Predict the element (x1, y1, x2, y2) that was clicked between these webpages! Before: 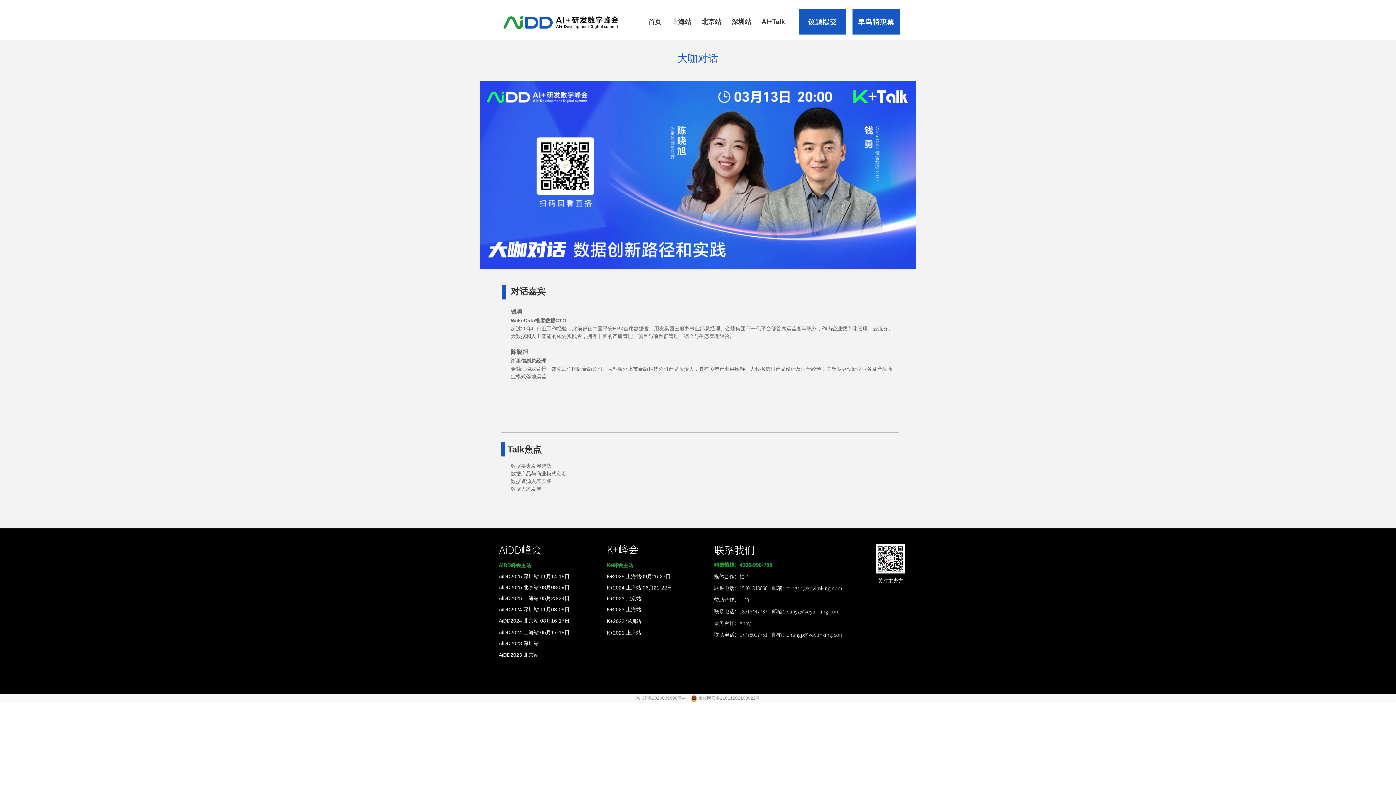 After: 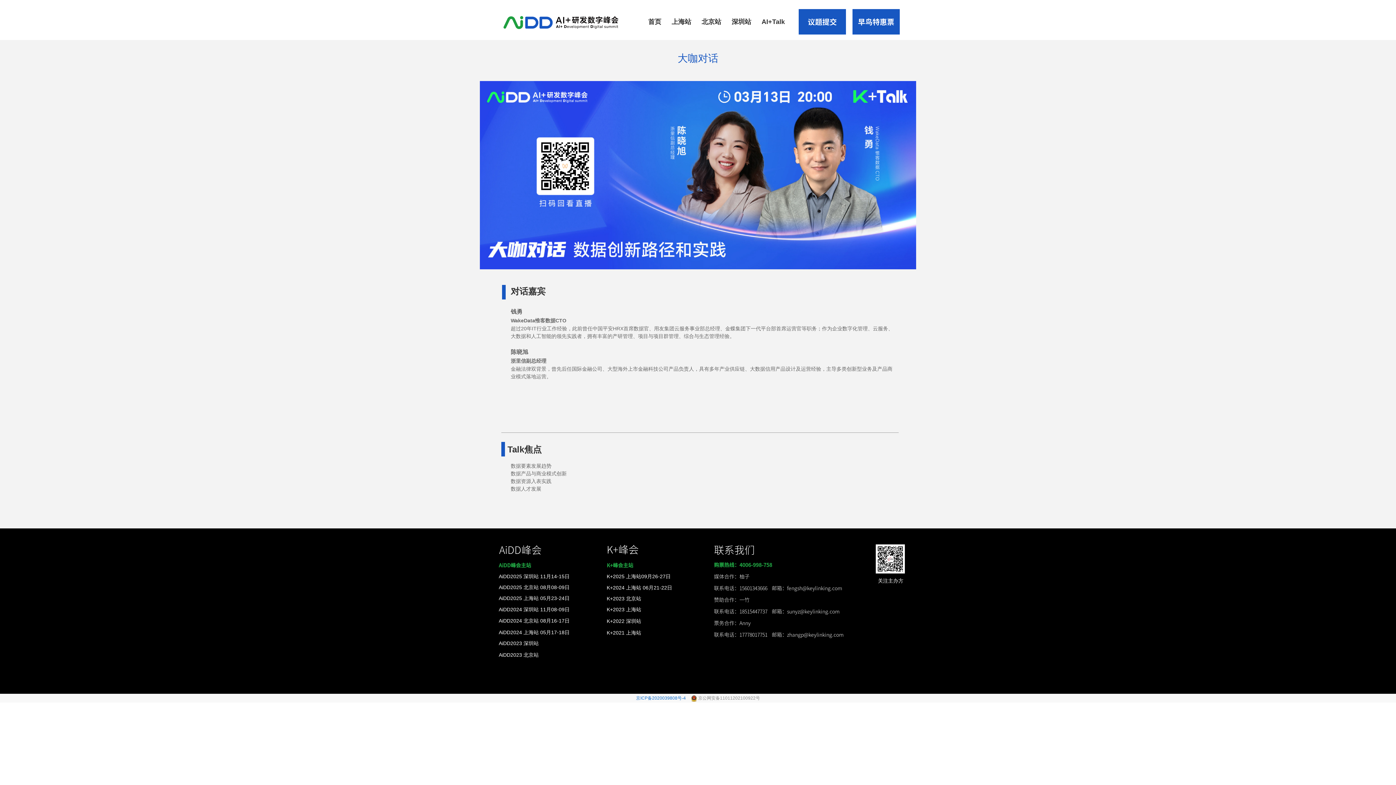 Action: label: 京ICP备2020039808号-4  bbox: (636, 696, 687, 701)